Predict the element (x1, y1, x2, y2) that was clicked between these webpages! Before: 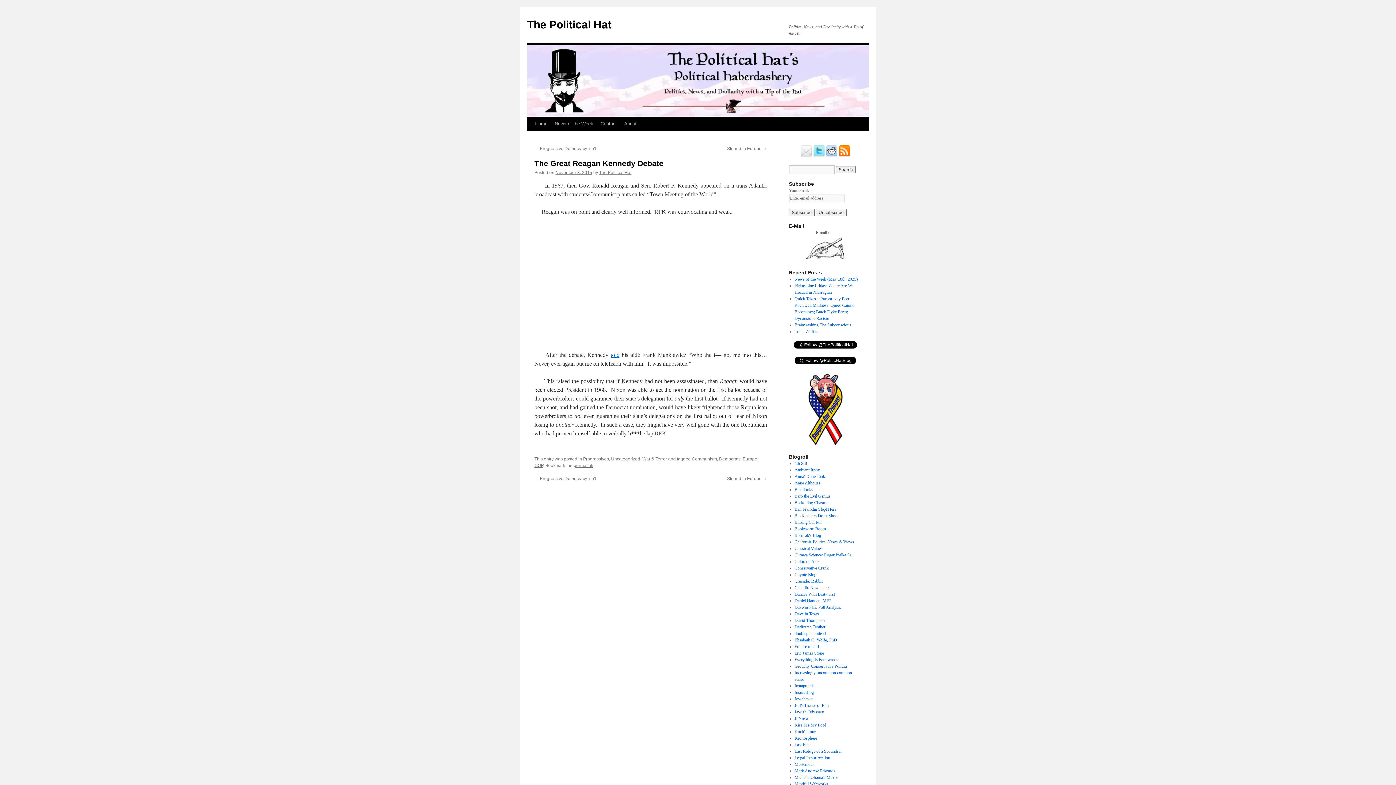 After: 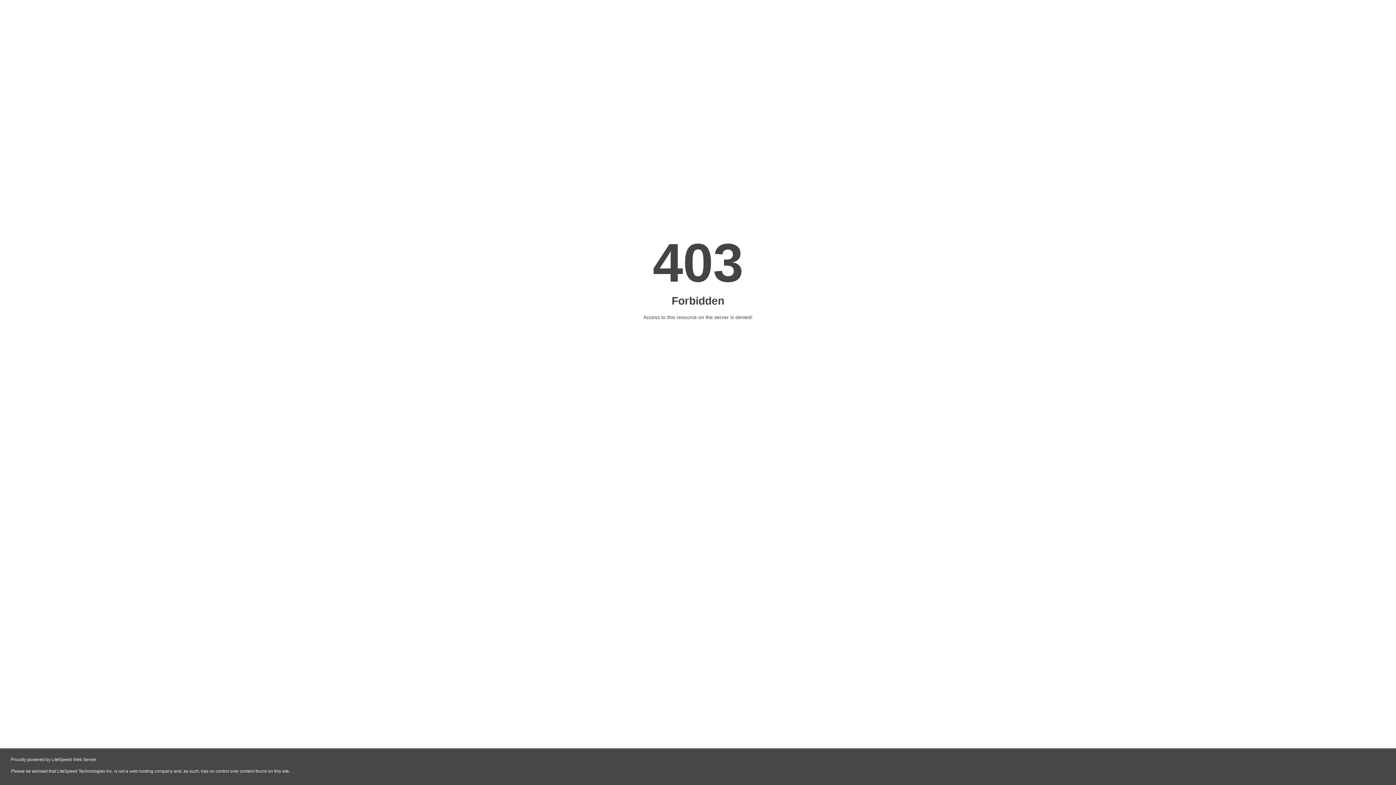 Action: label: Dances With Bratwurst bbox: (794, 592, 835, 597)